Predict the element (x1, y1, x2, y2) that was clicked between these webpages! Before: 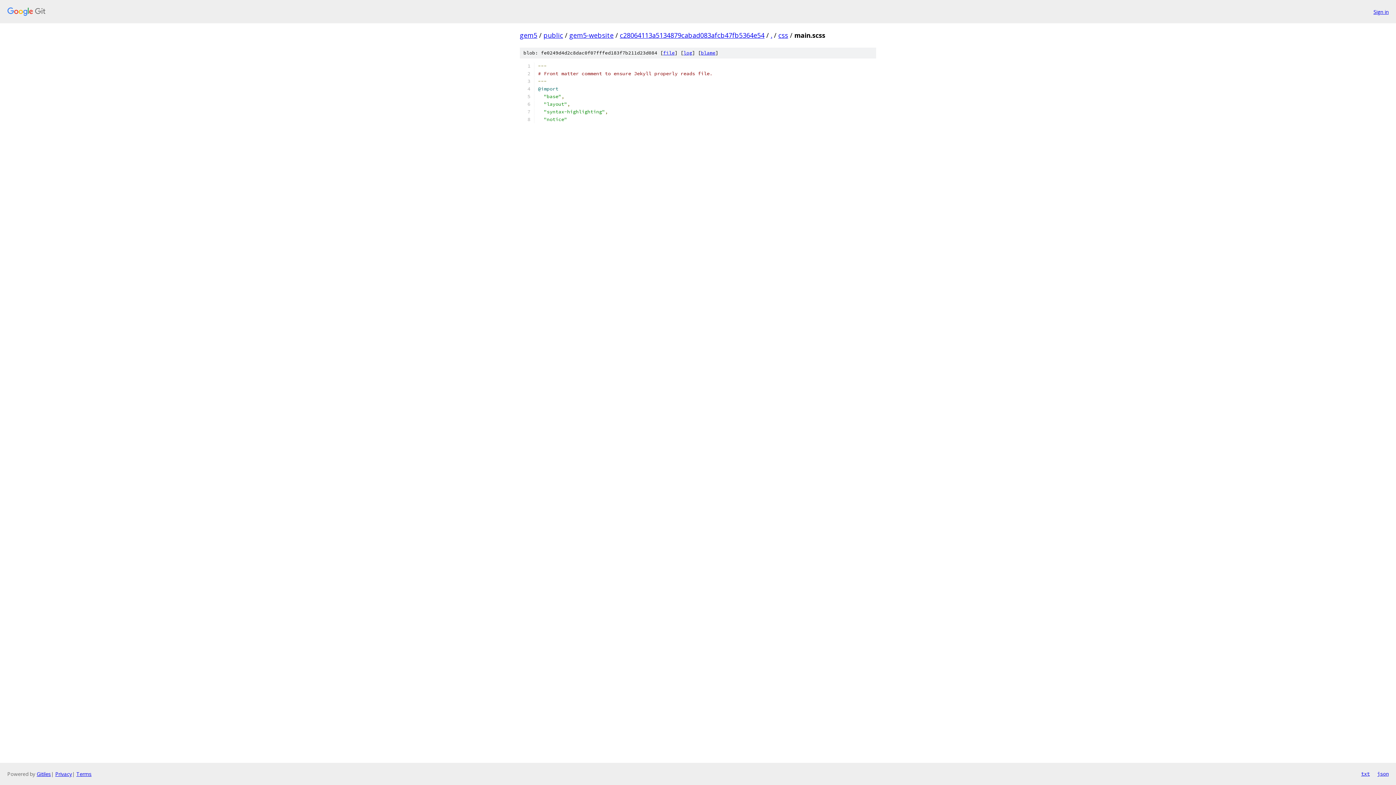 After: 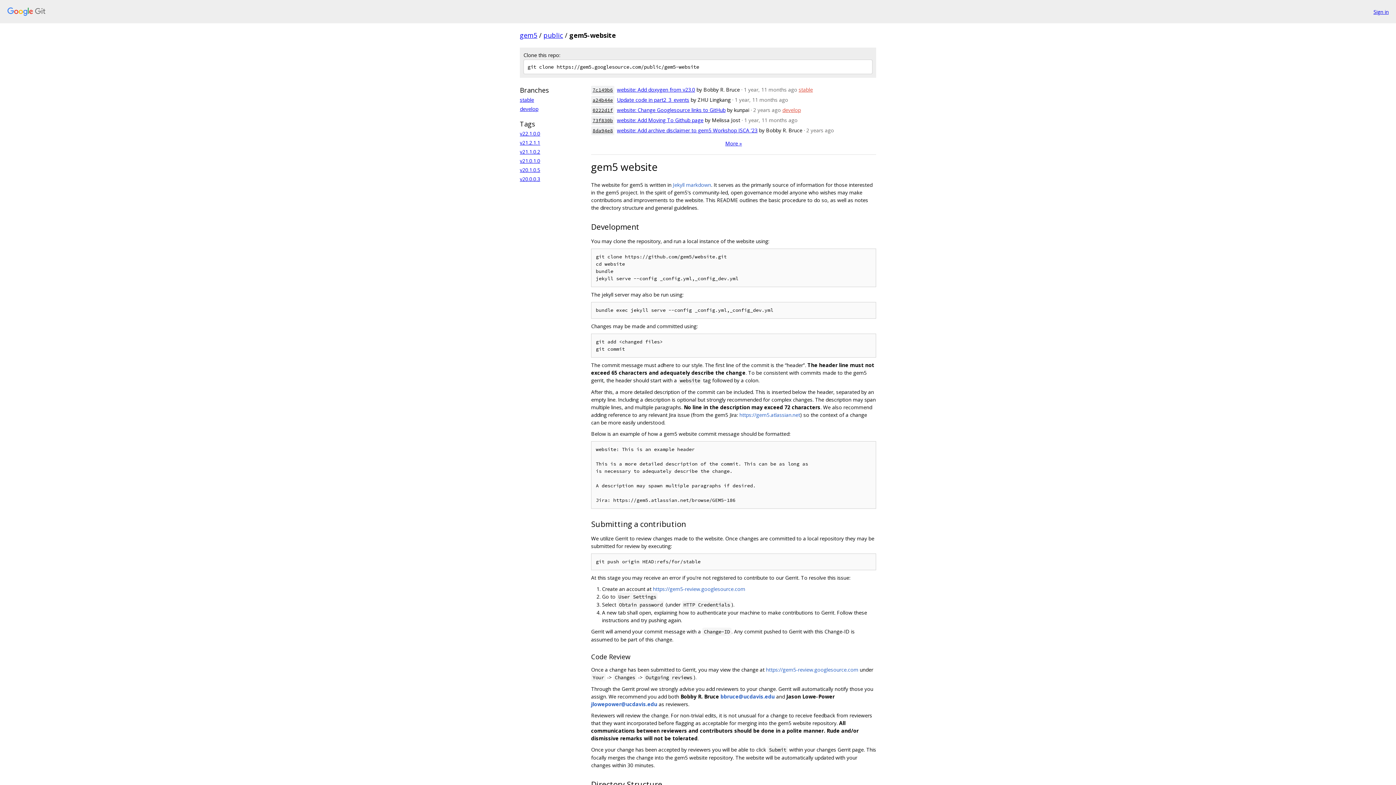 Action: label: gem5-website bbox: (569, 30, 613, 39)